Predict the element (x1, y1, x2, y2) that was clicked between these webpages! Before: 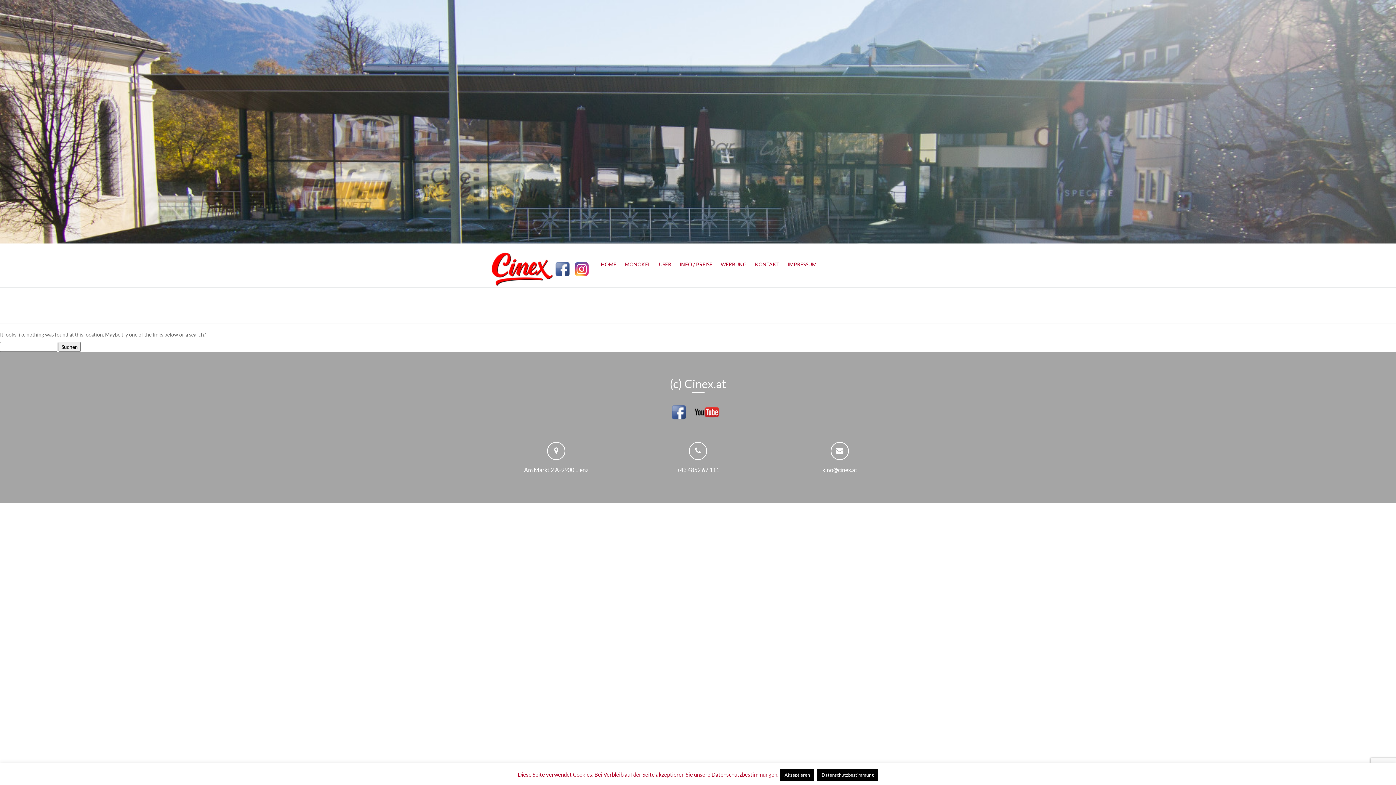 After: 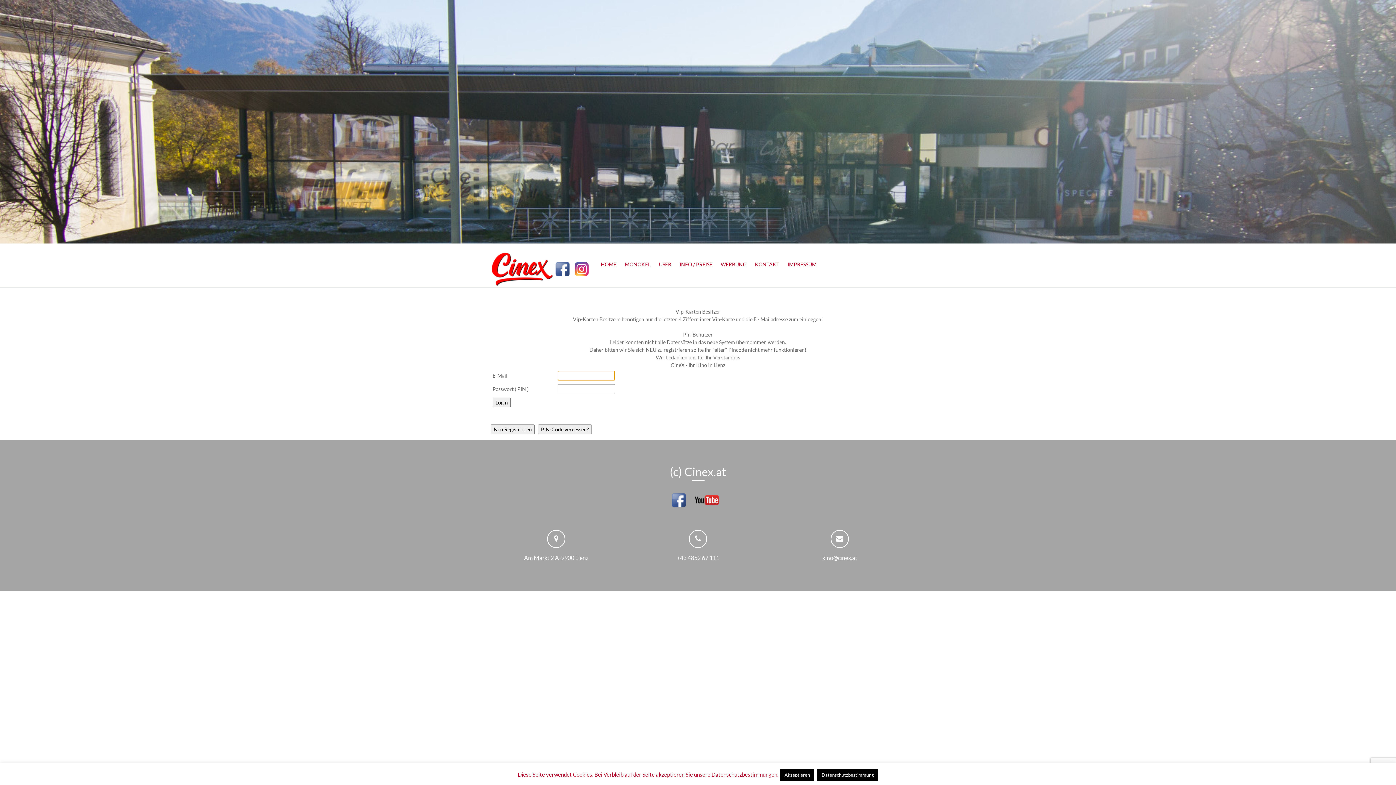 Action: bbox: (655, 254, 675, 276) label: USER